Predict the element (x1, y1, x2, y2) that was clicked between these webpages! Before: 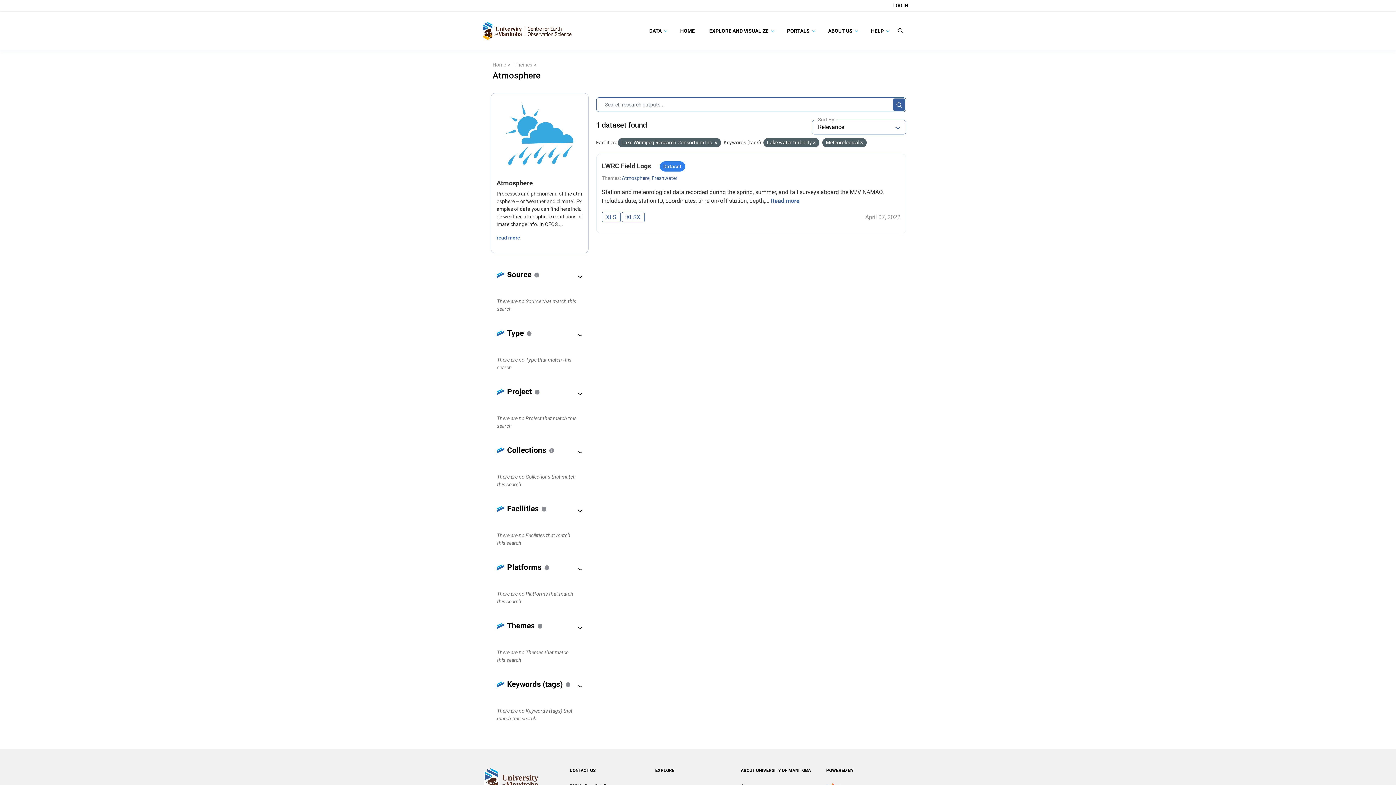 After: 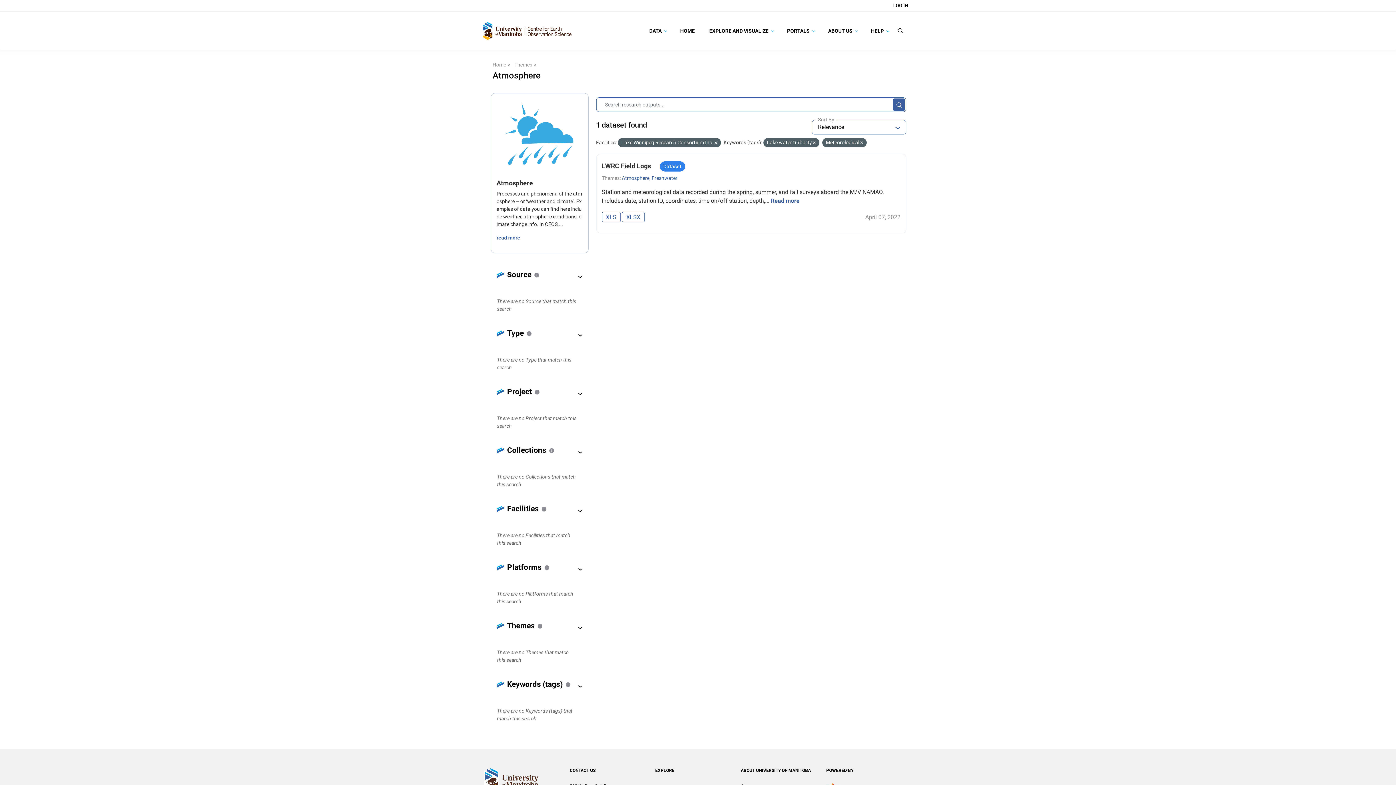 Action: bbox: (893, 98, 905, 110)